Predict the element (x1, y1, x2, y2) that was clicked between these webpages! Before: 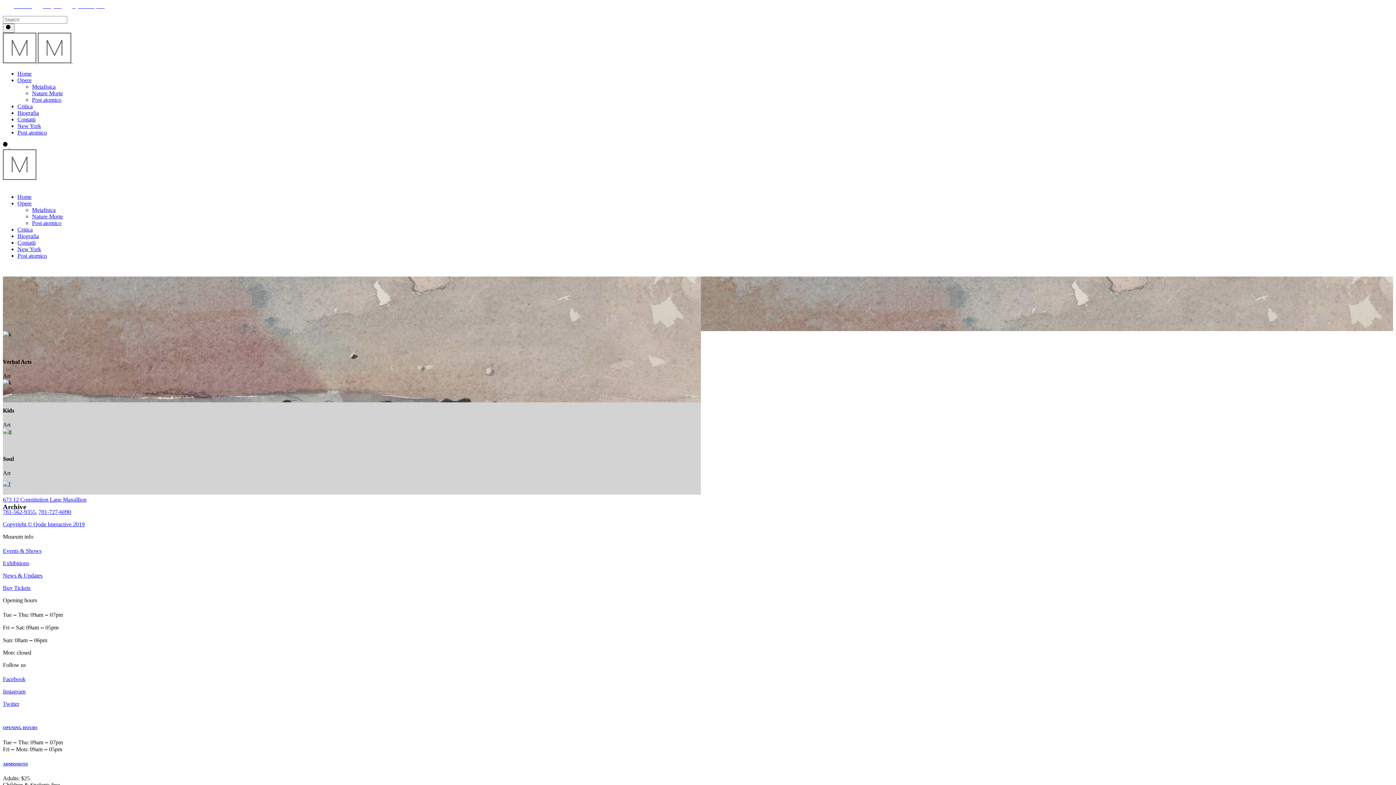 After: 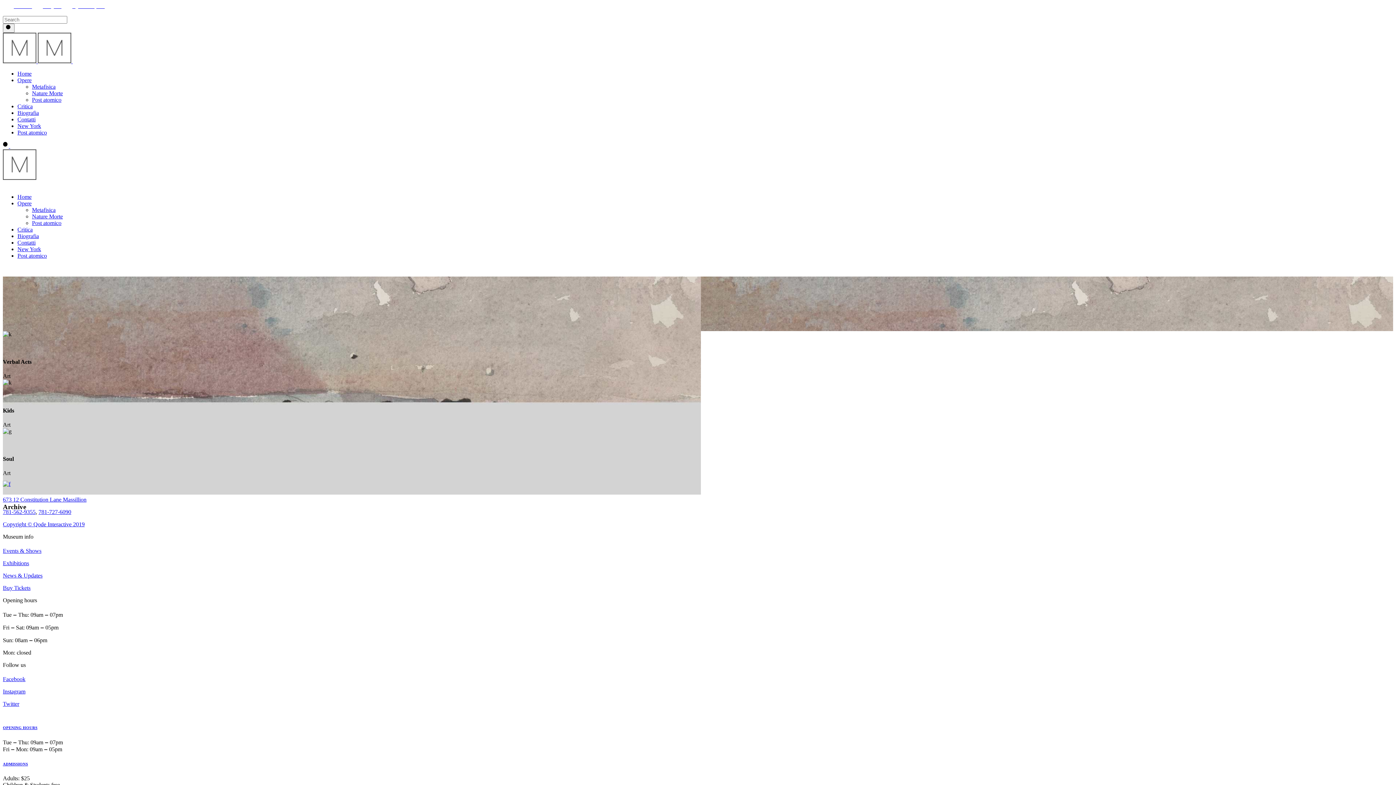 Action: label: Opere bbox: (17, 200, 31, 206)